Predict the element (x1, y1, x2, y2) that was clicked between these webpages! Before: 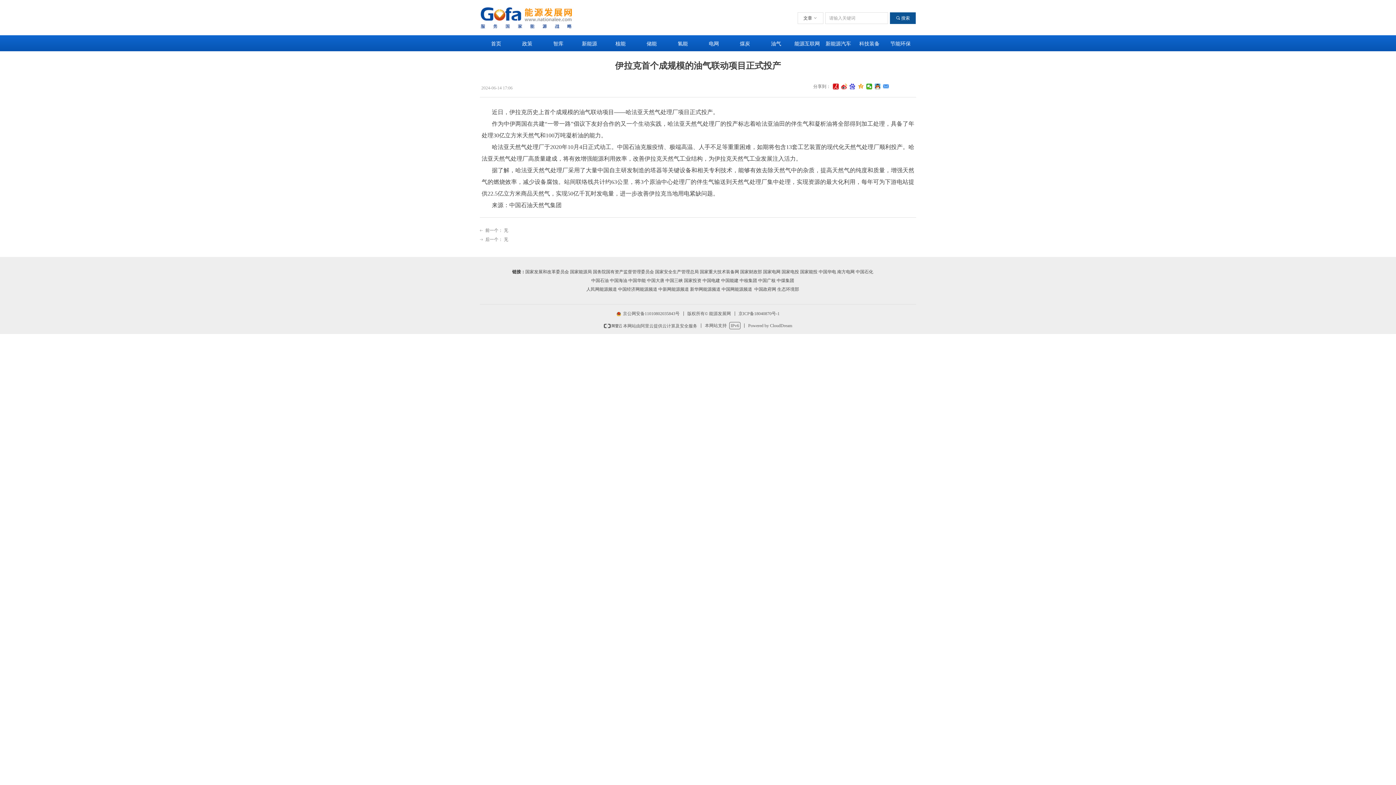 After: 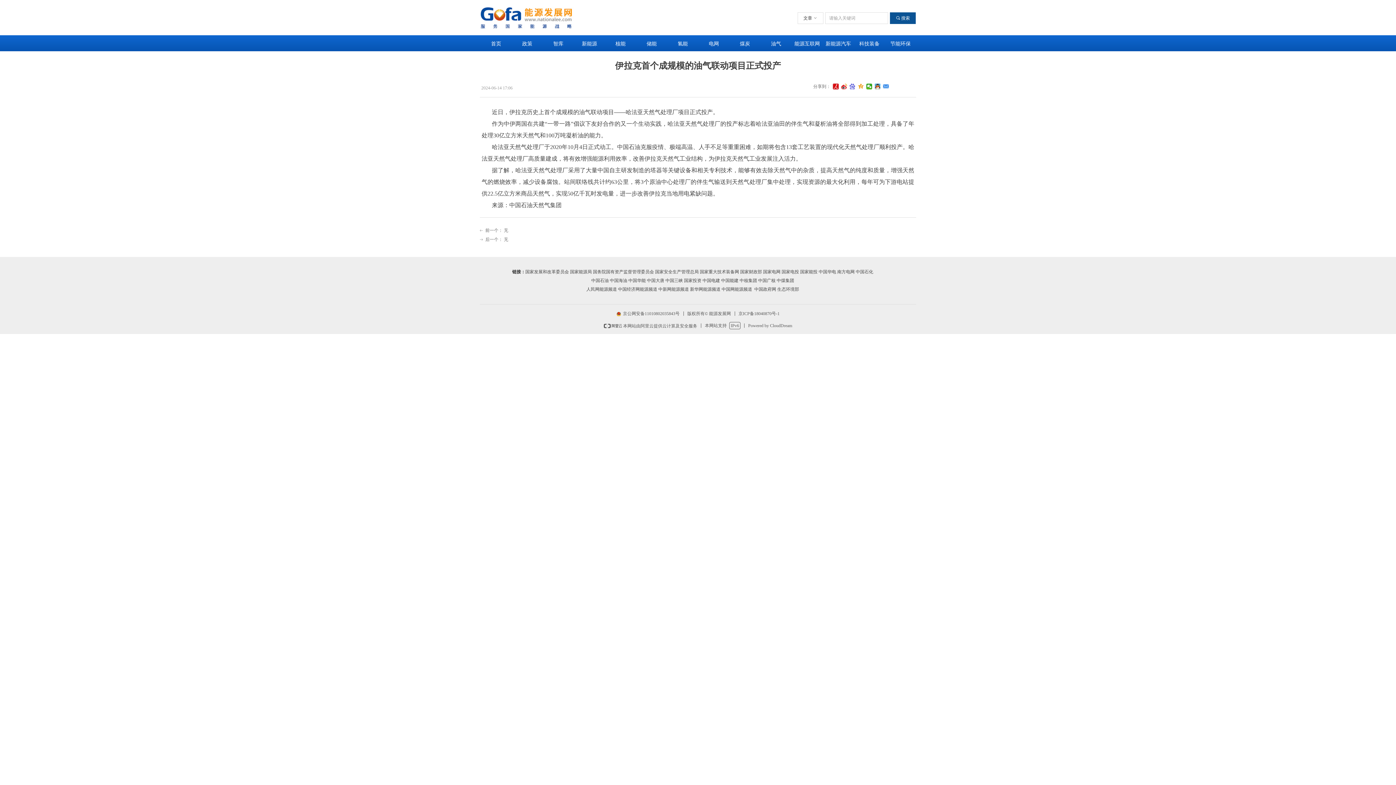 Action: bbox: (849, 83, 856, 89)